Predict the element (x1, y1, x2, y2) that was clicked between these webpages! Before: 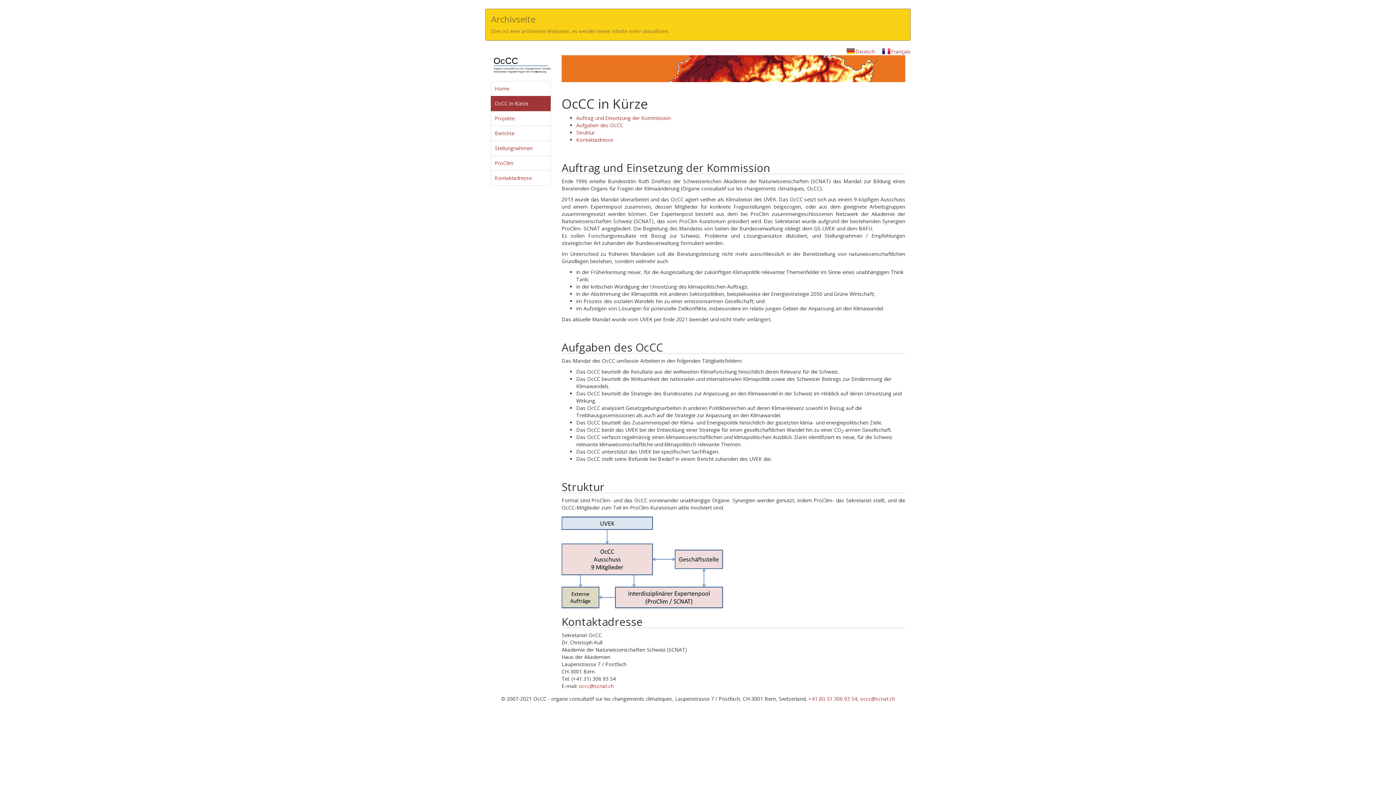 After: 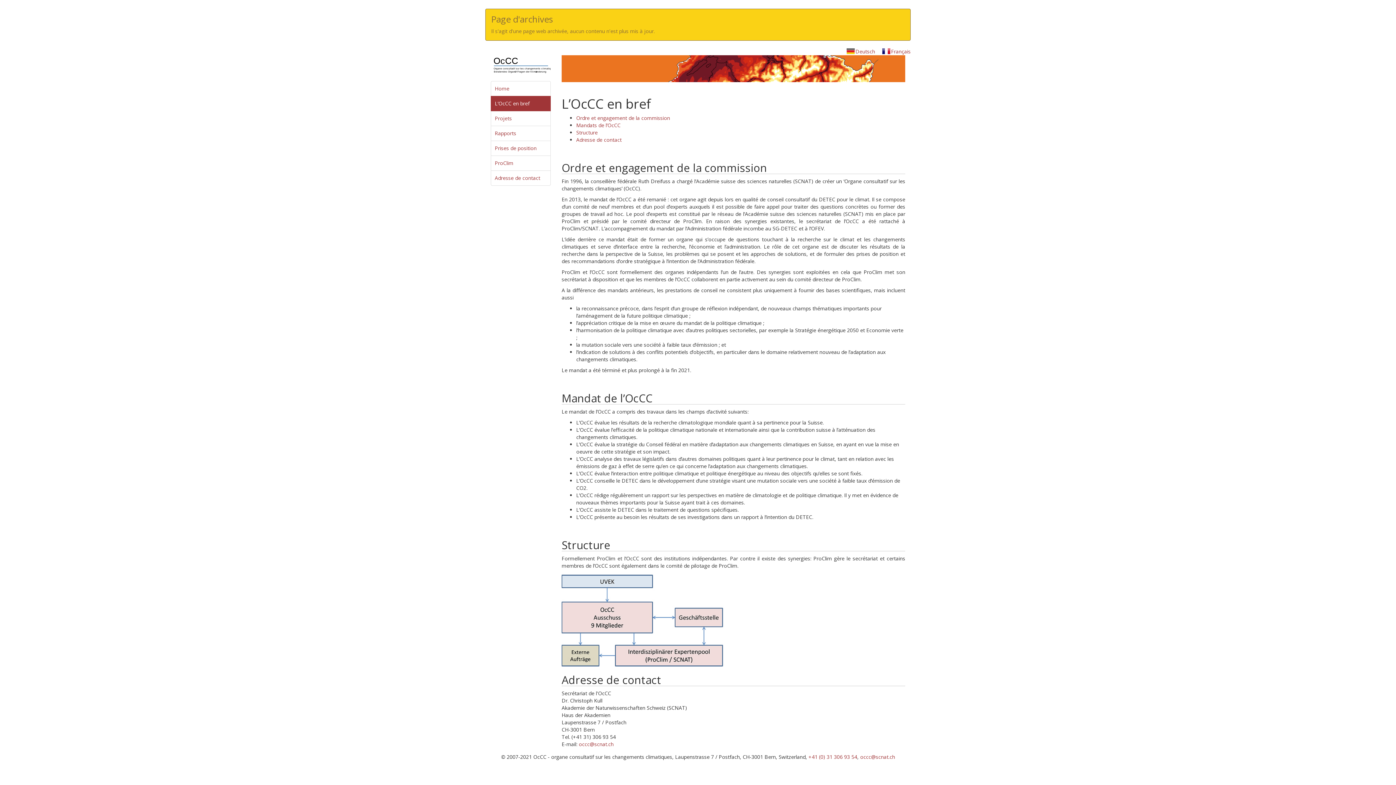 Action: bbox: (882, 48, 910, 55)